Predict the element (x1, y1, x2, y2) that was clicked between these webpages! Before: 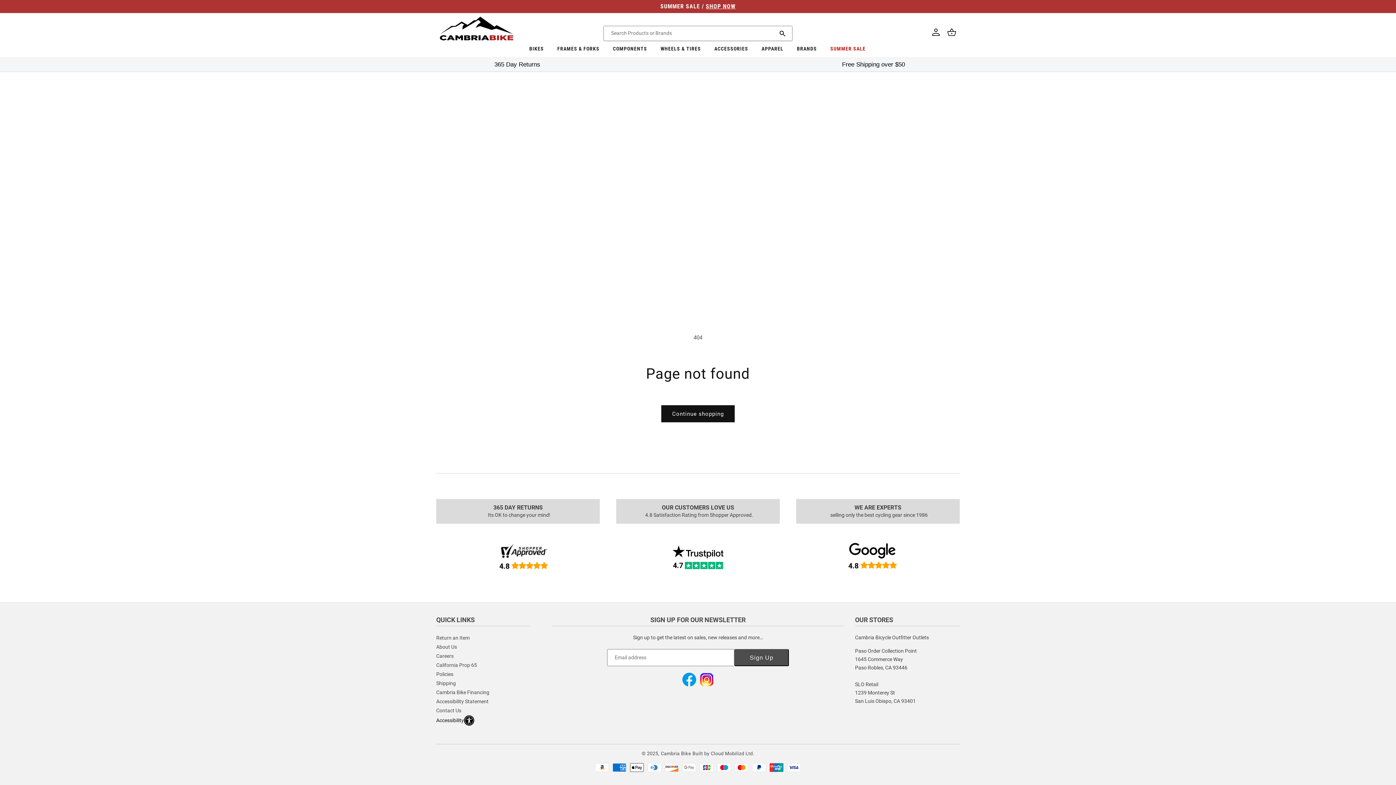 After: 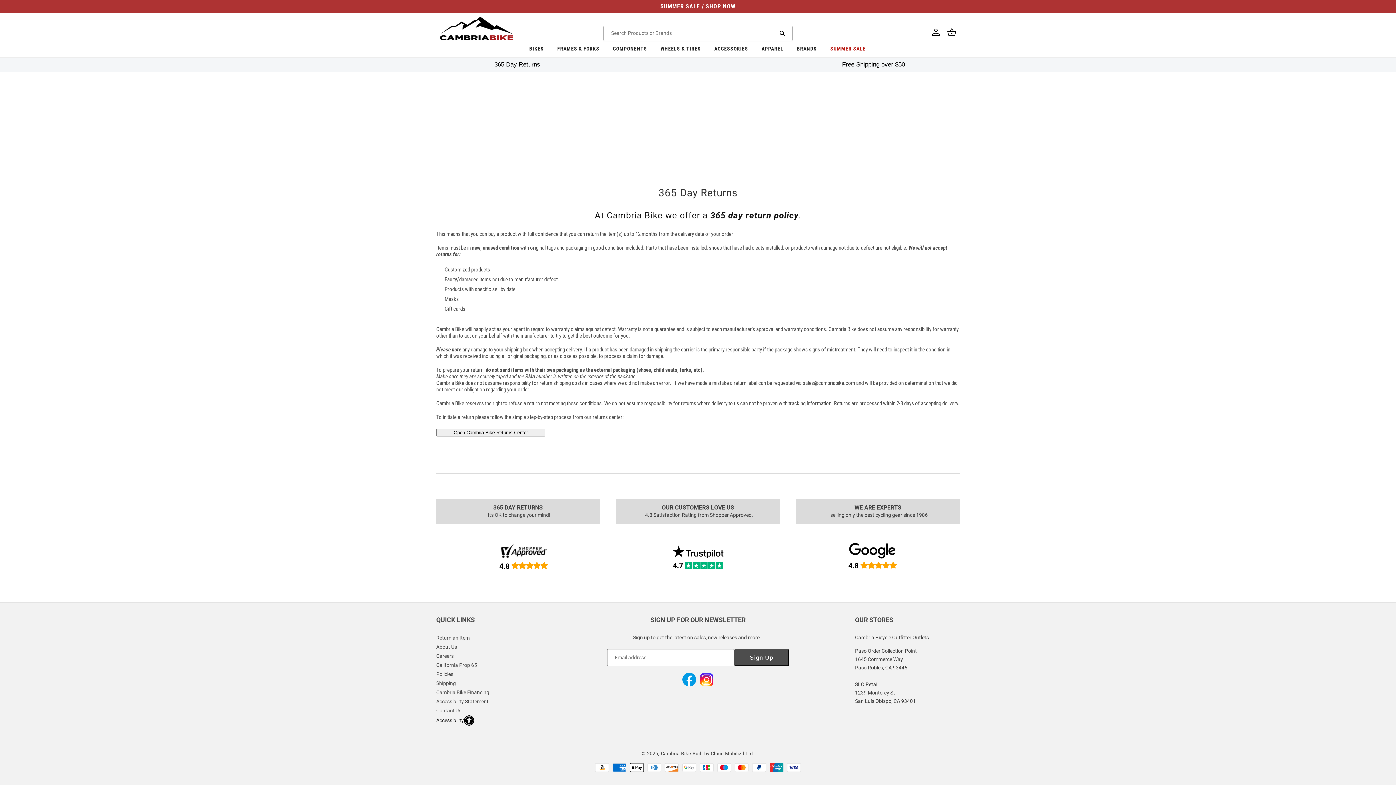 Action: bbox: (440, 57, 594, 71) label: 365 Day Returns